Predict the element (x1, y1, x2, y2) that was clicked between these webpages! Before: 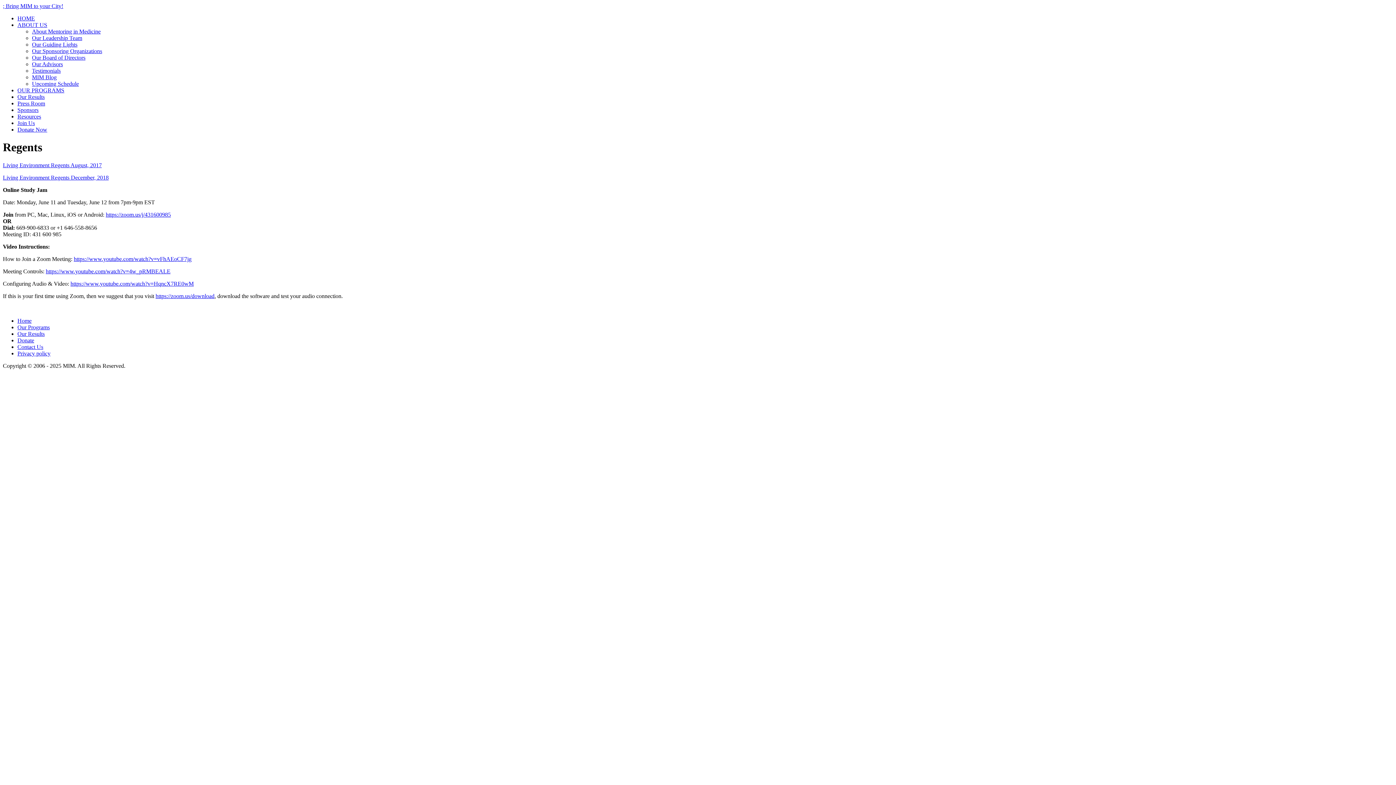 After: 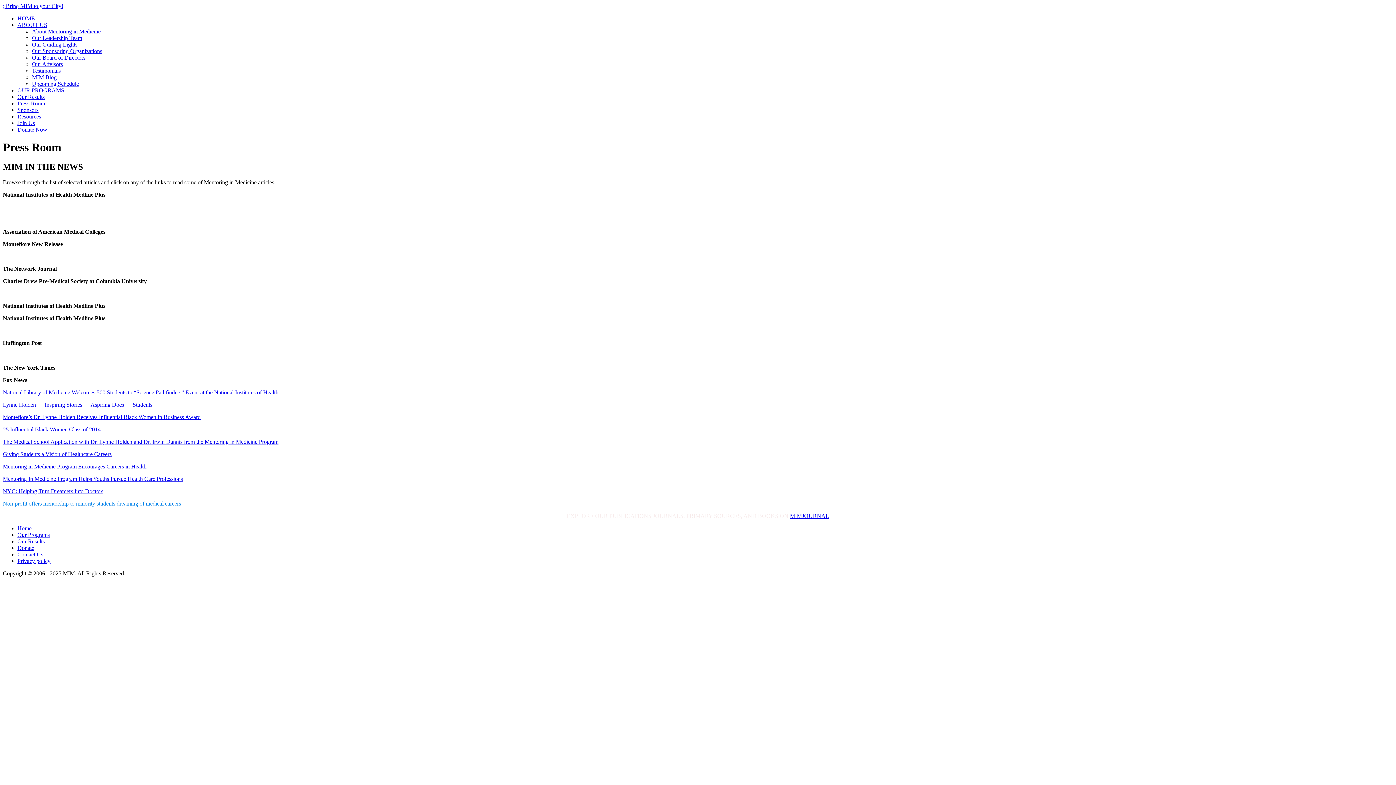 Action: label: Press Room bbox: (17, 100, 45, 106)